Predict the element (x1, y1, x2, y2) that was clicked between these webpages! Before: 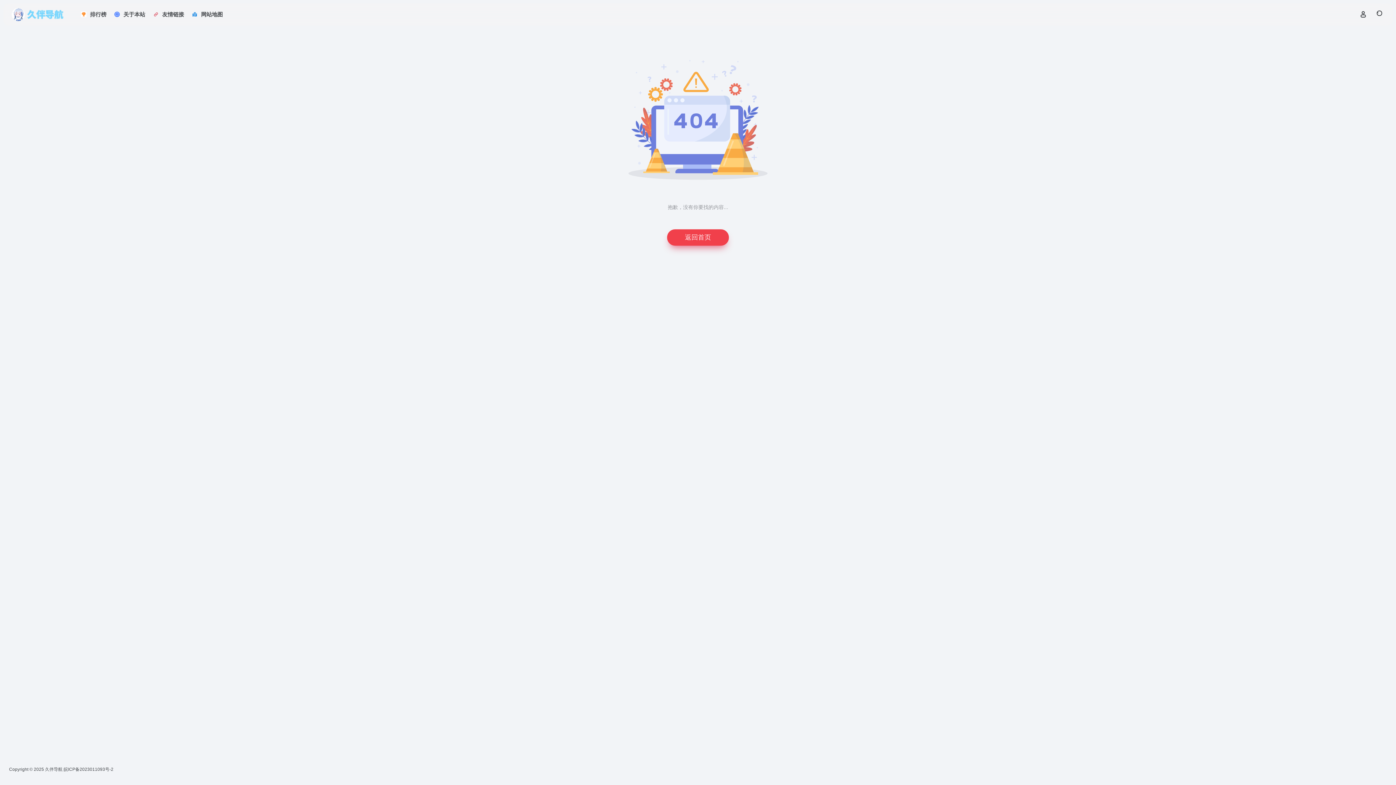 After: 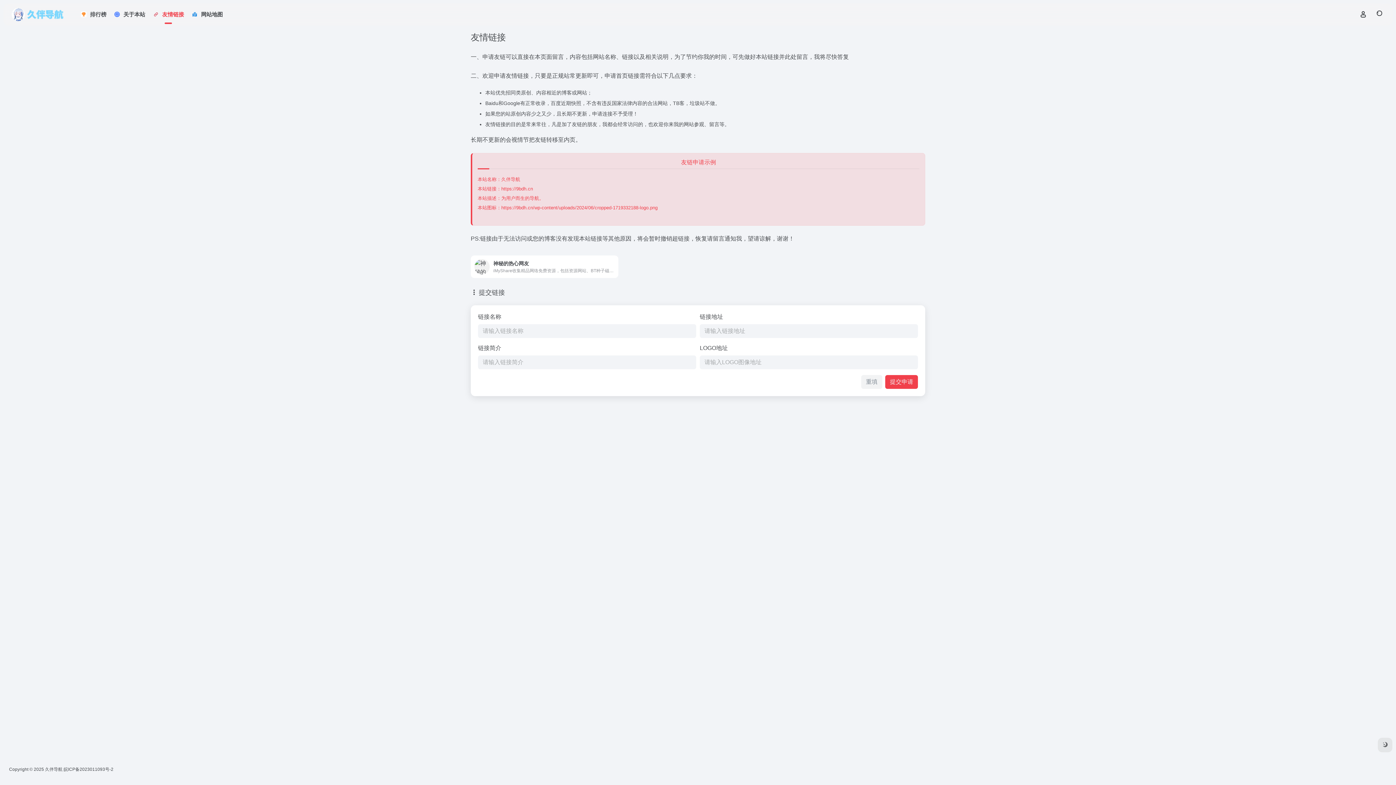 Action: bbox: (148, 5, 187, 24) label: 友情链接